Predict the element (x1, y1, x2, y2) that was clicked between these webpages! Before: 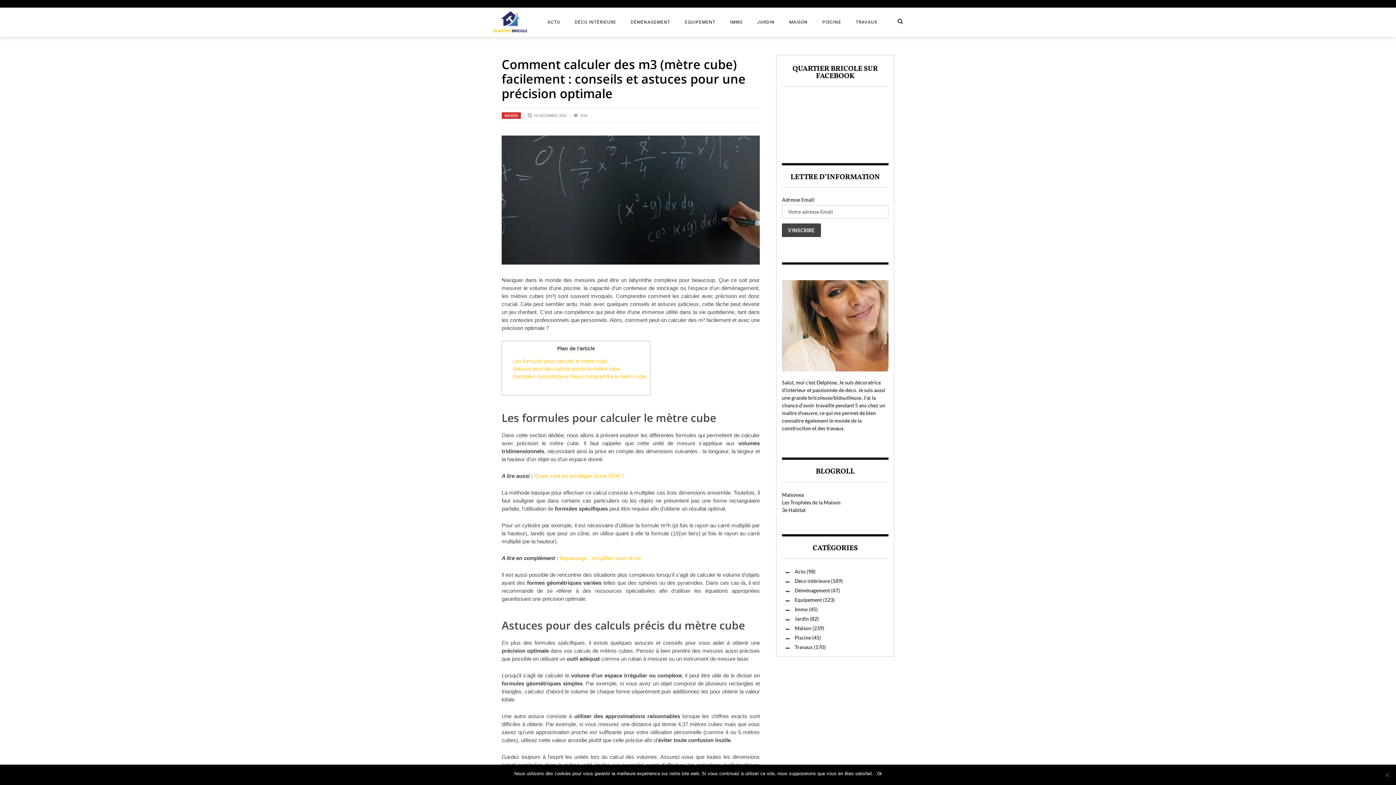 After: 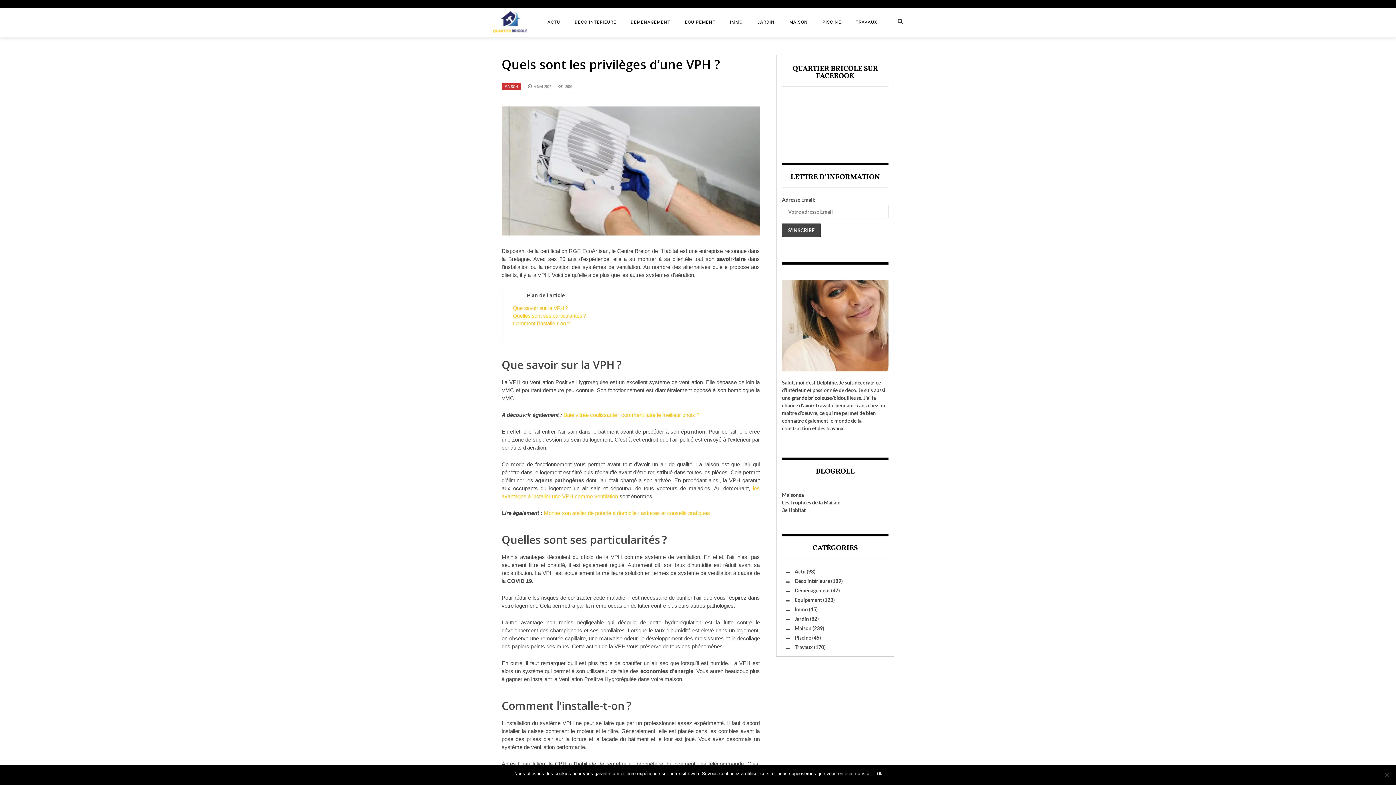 Action: label: Quels sont les privilèges d’une VPH ? bbox: (534, 473, 624, 479)